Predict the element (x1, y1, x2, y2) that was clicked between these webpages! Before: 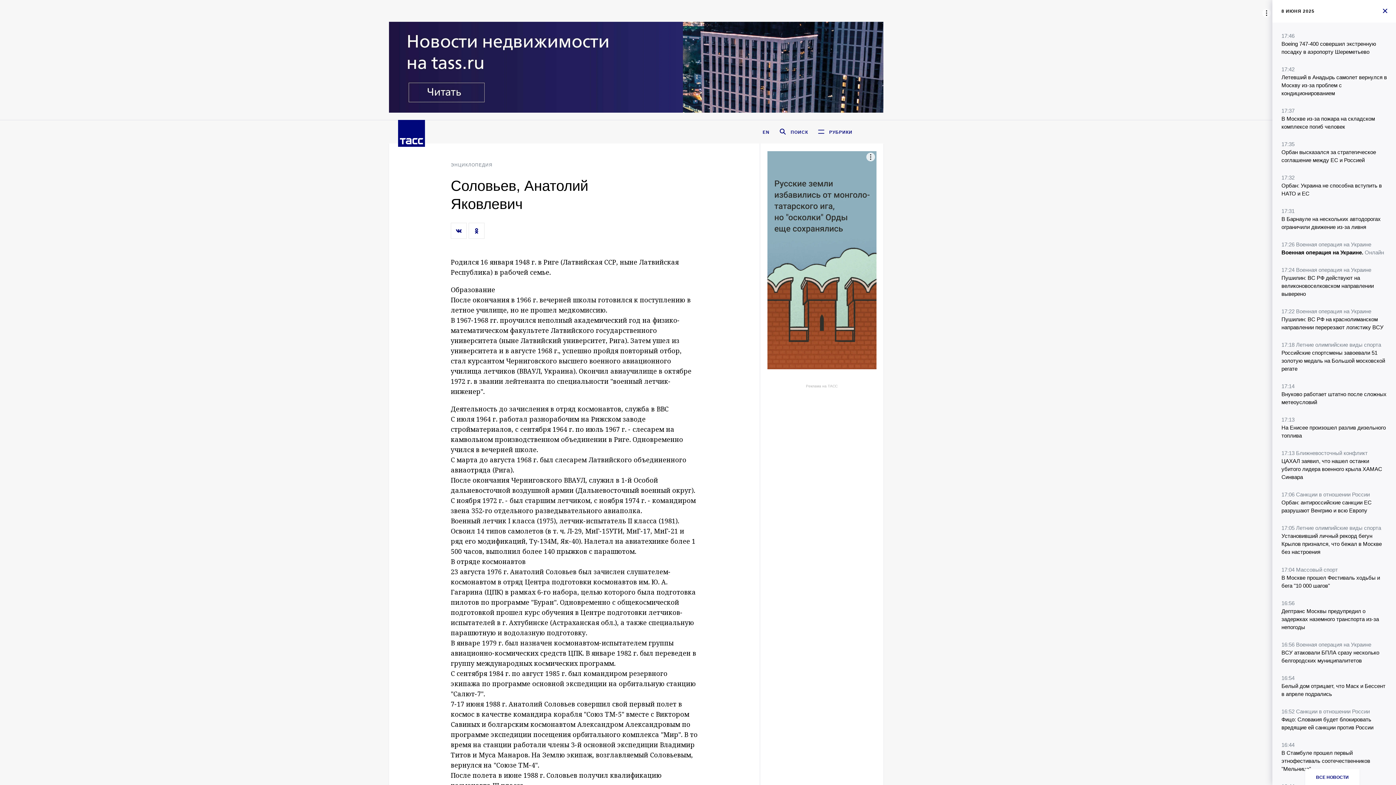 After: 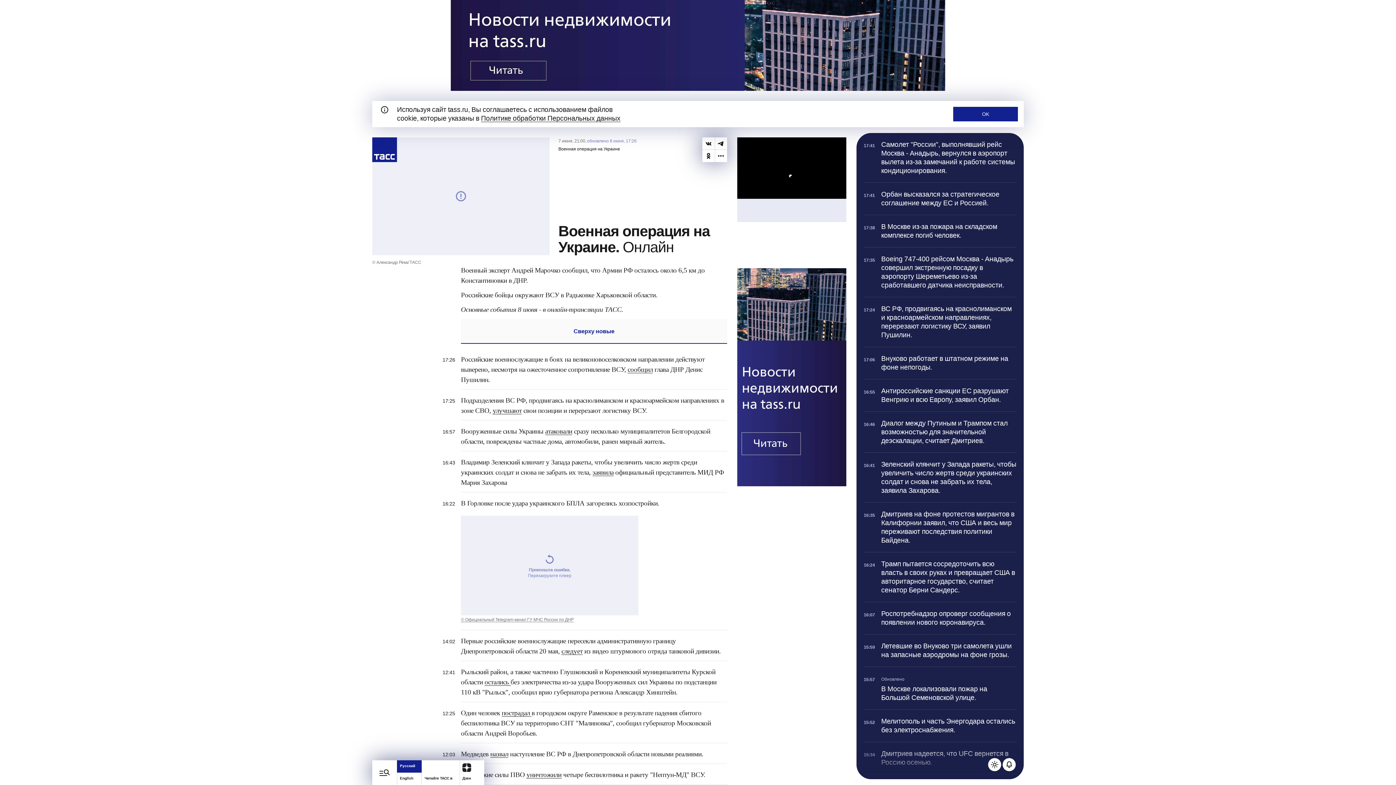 Action: label: 17:26 Военная операция на Украине
Военная операция на Украине. Онлайн bbox: (1281, 240, 1387, 256)